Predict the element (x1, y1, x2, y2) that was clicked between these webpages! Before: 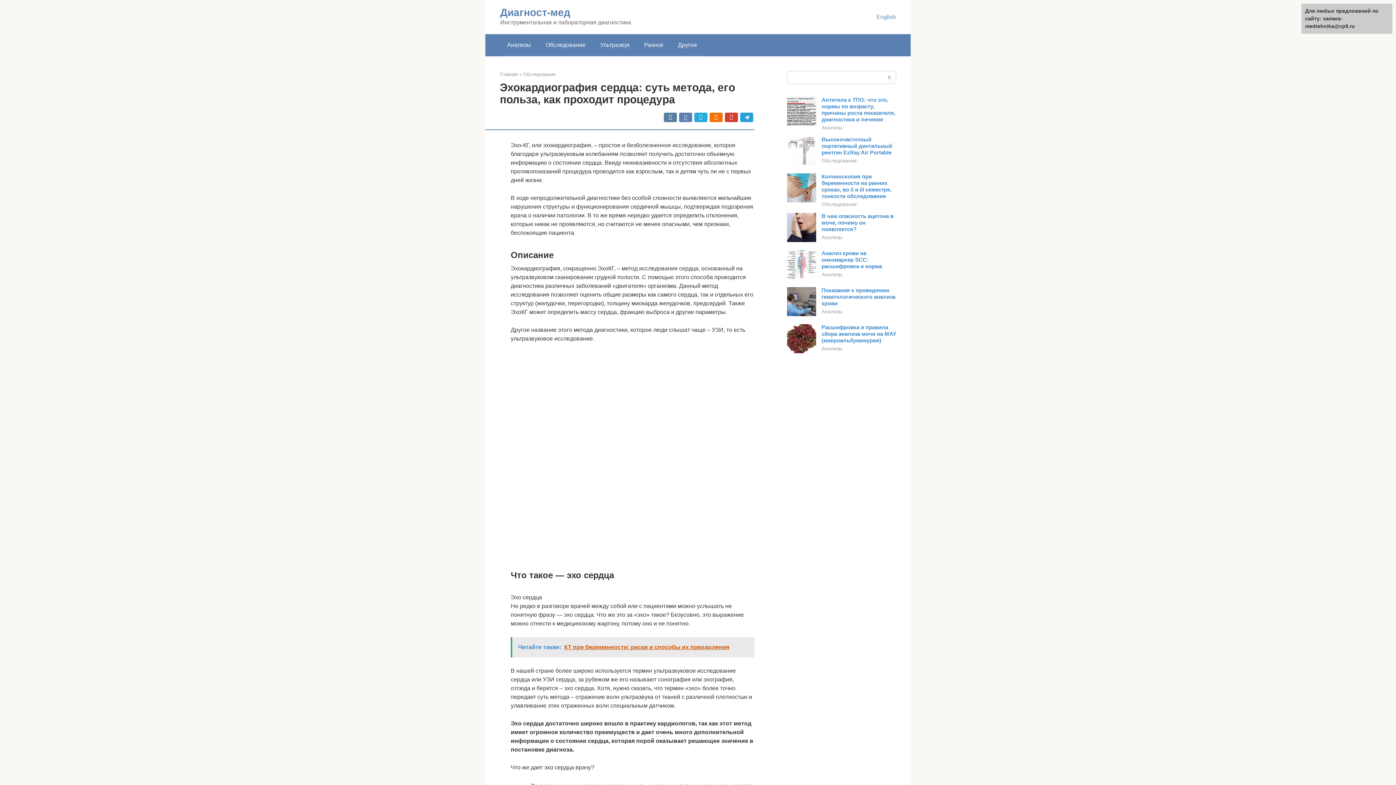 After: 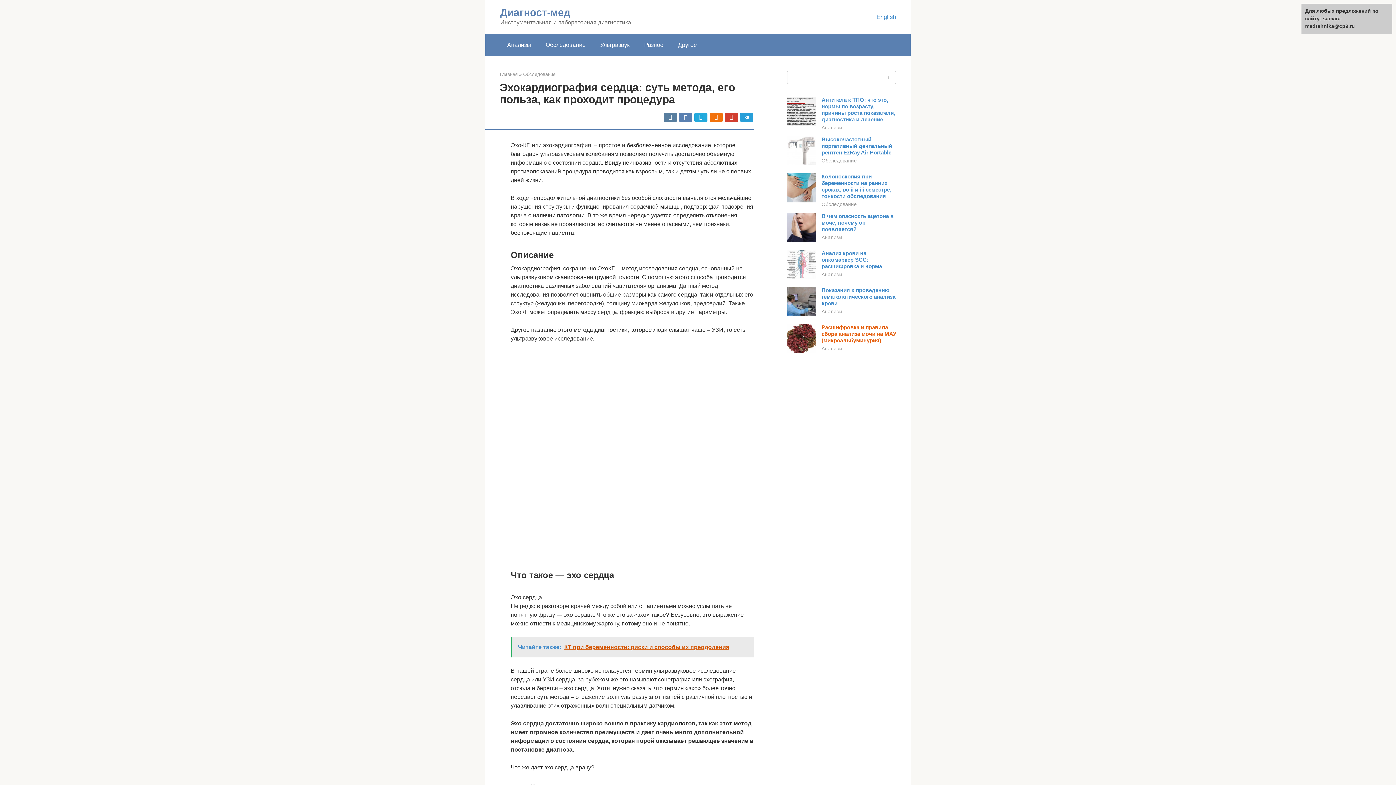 Action: label: Расшифровка и правила сбора анализа мочи на МАУ (микроальбуминурия) bbox: (821, 324, 896, 343)